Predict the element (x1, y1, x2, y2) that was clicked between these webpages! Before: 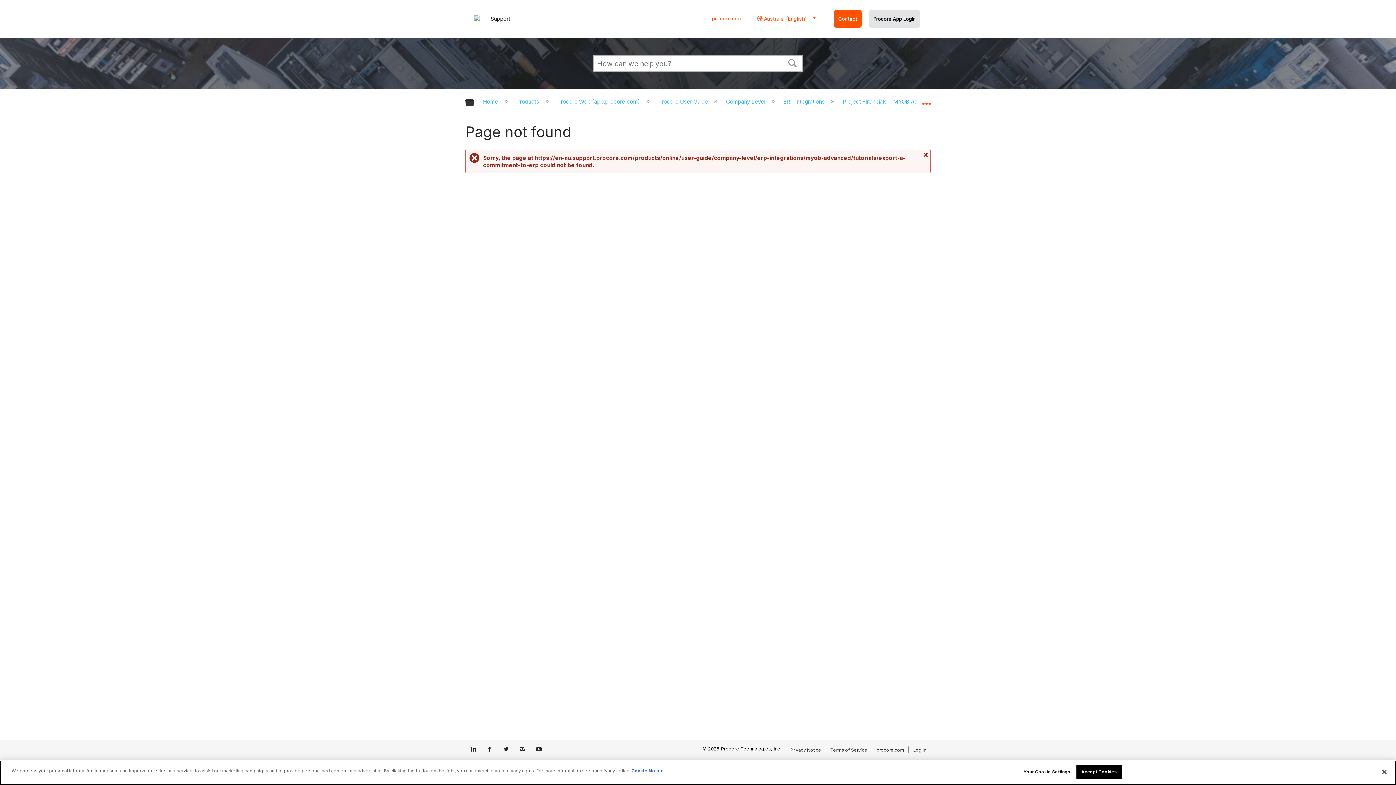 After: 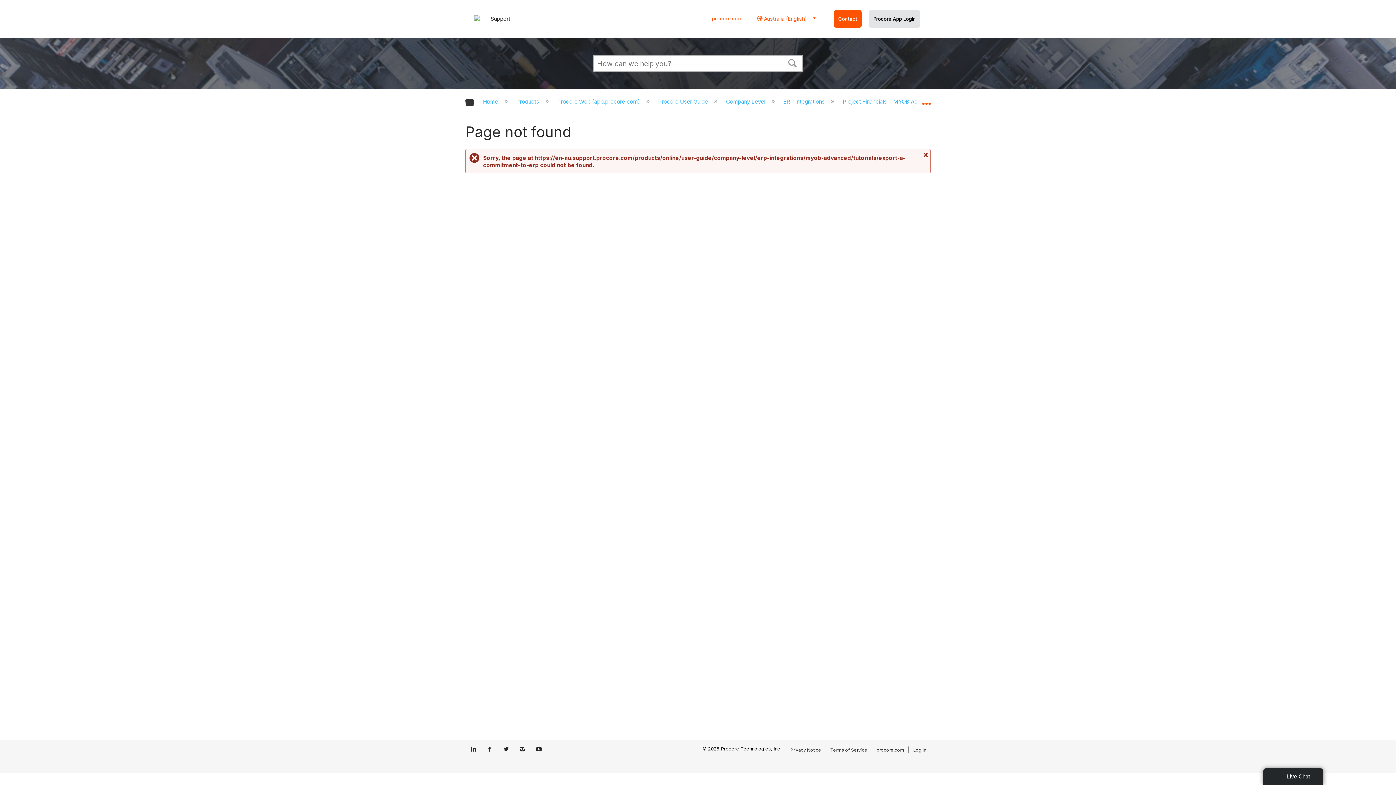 Action: bbox: (536, 746, 541, 753)